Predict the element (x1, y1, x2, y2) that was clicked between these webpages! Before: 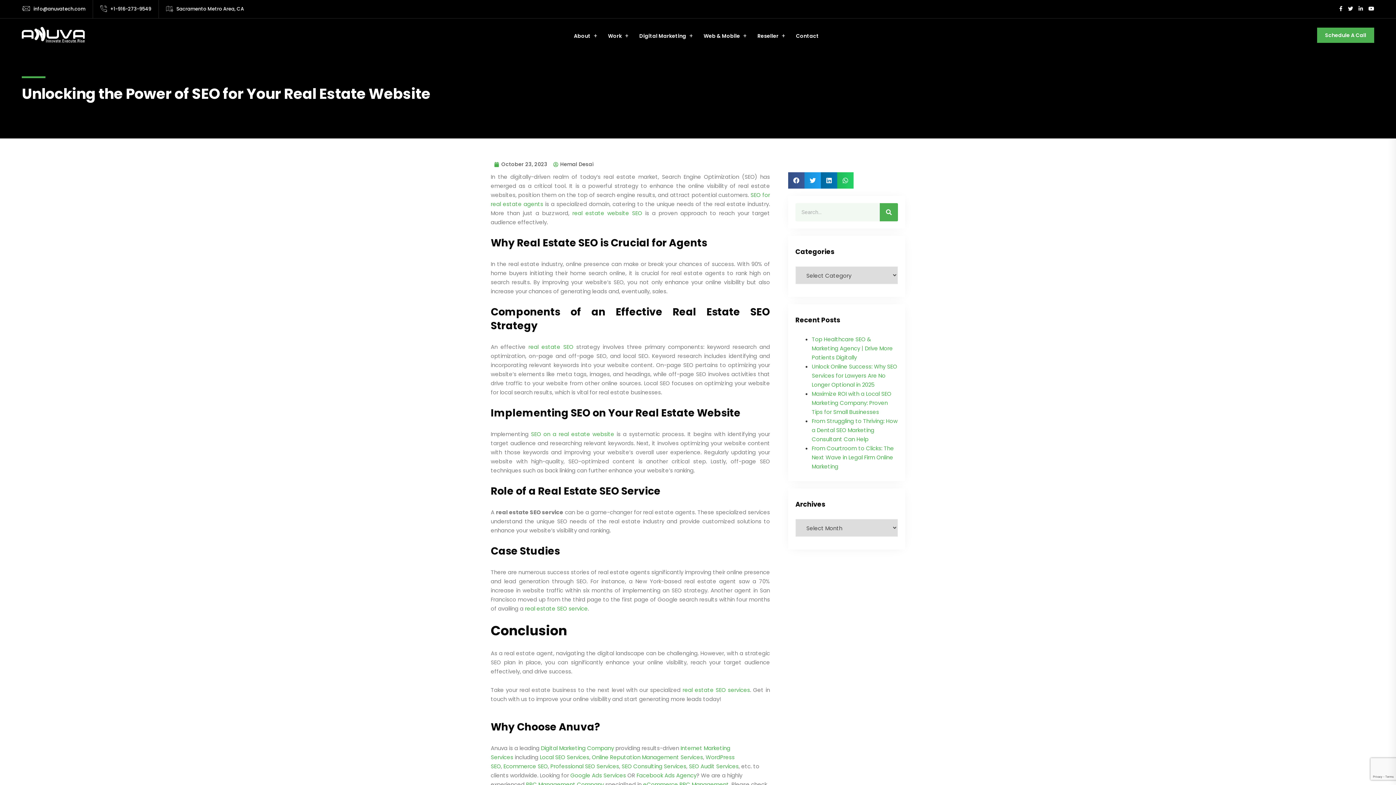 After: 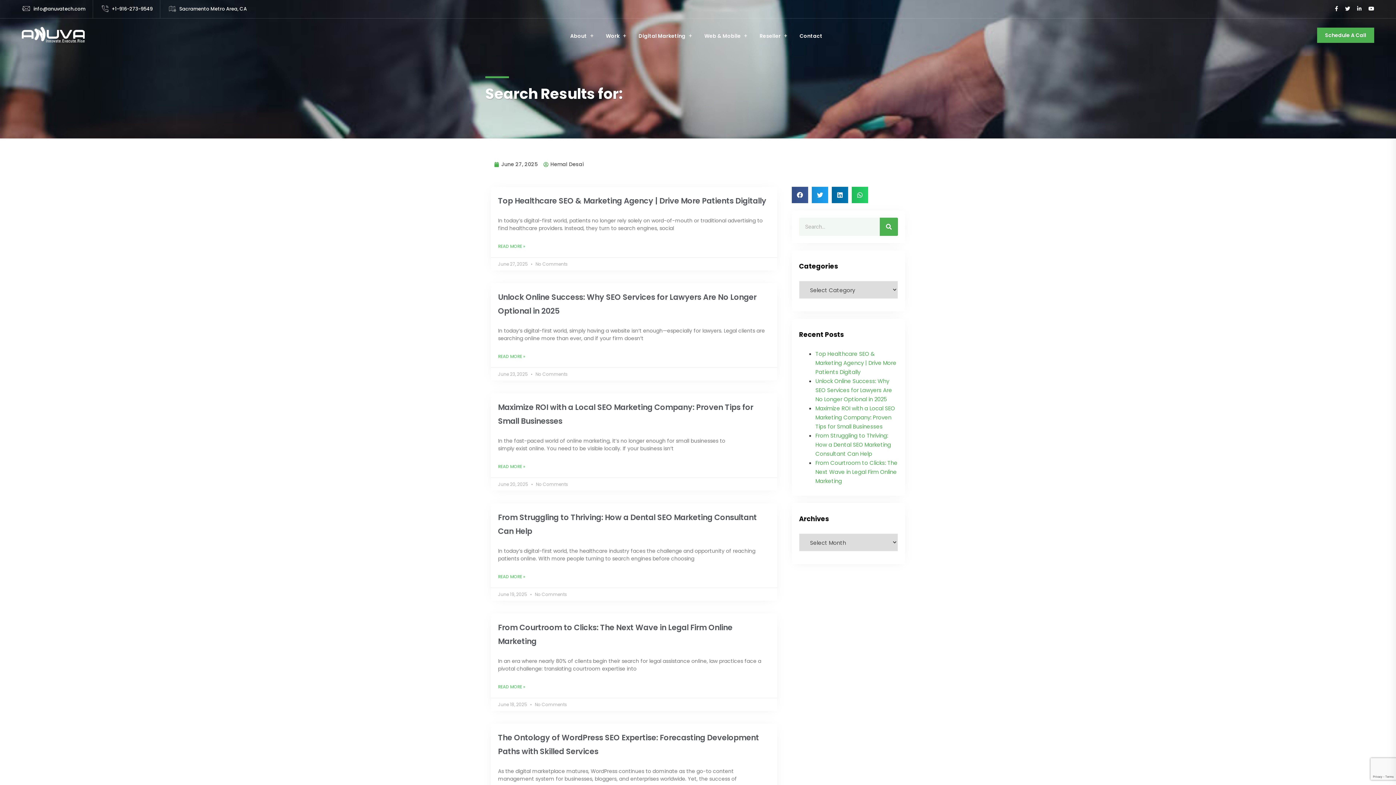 Action: label: Search bbox: (880, 203, 898, 221)